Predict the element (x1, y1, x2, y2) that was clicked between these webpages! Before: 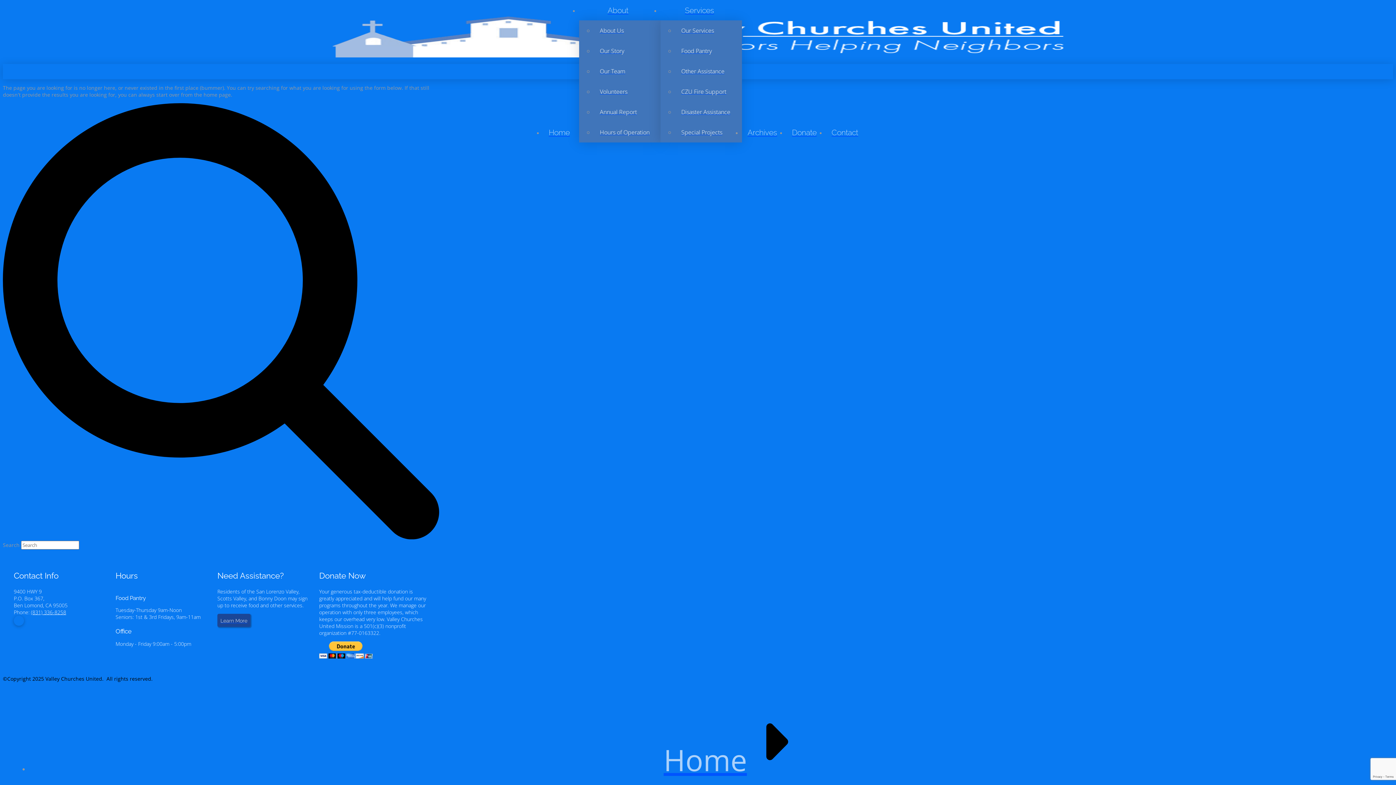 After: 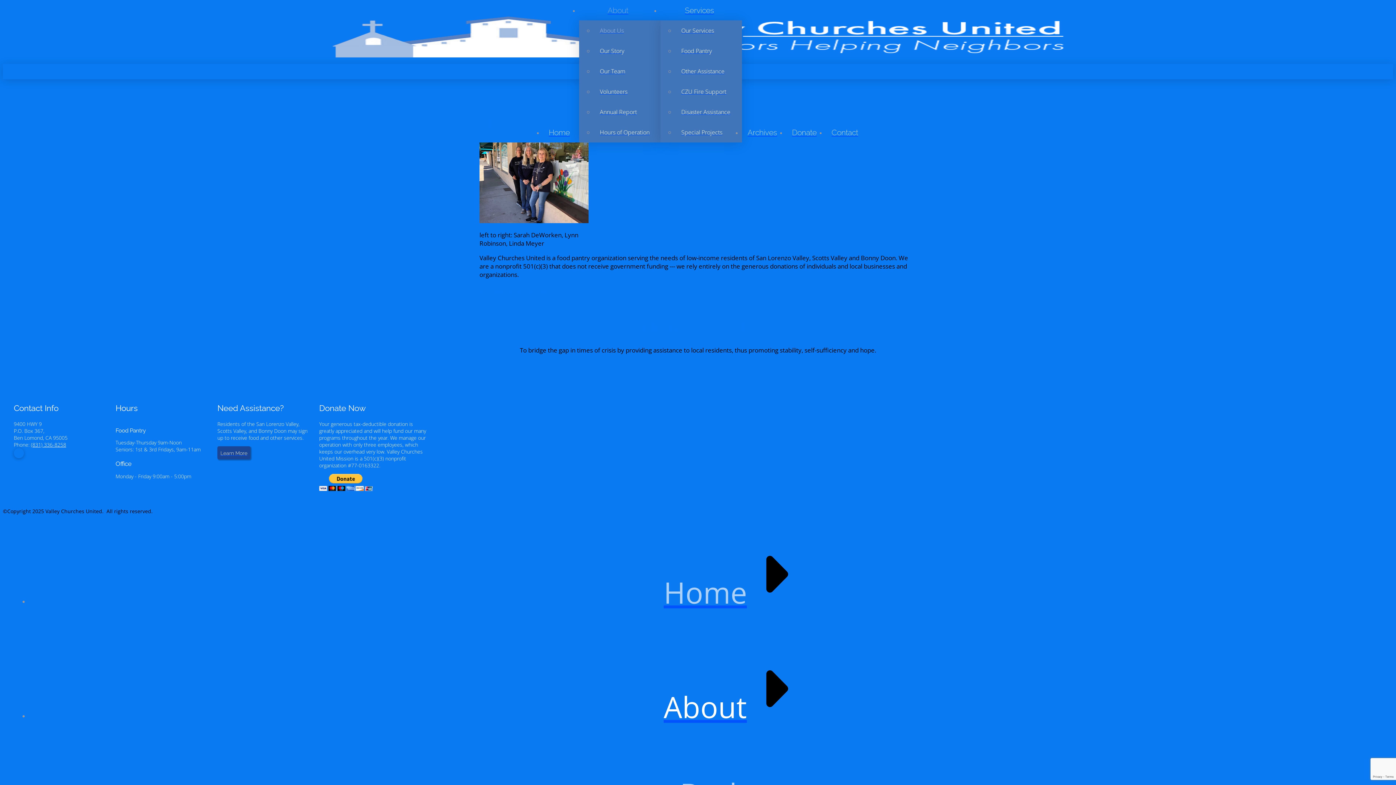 Action: bbox: (593, 20, 660, 40) label: About Us